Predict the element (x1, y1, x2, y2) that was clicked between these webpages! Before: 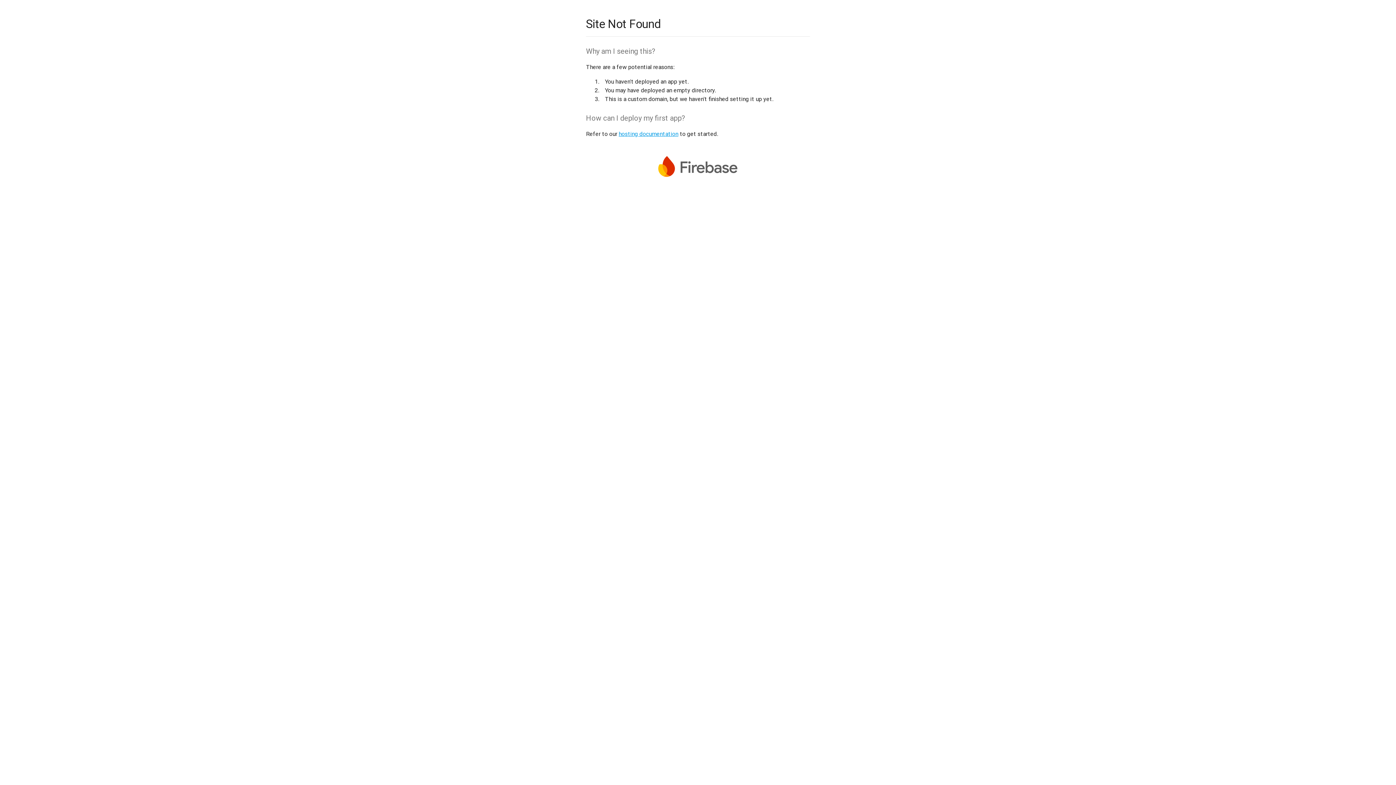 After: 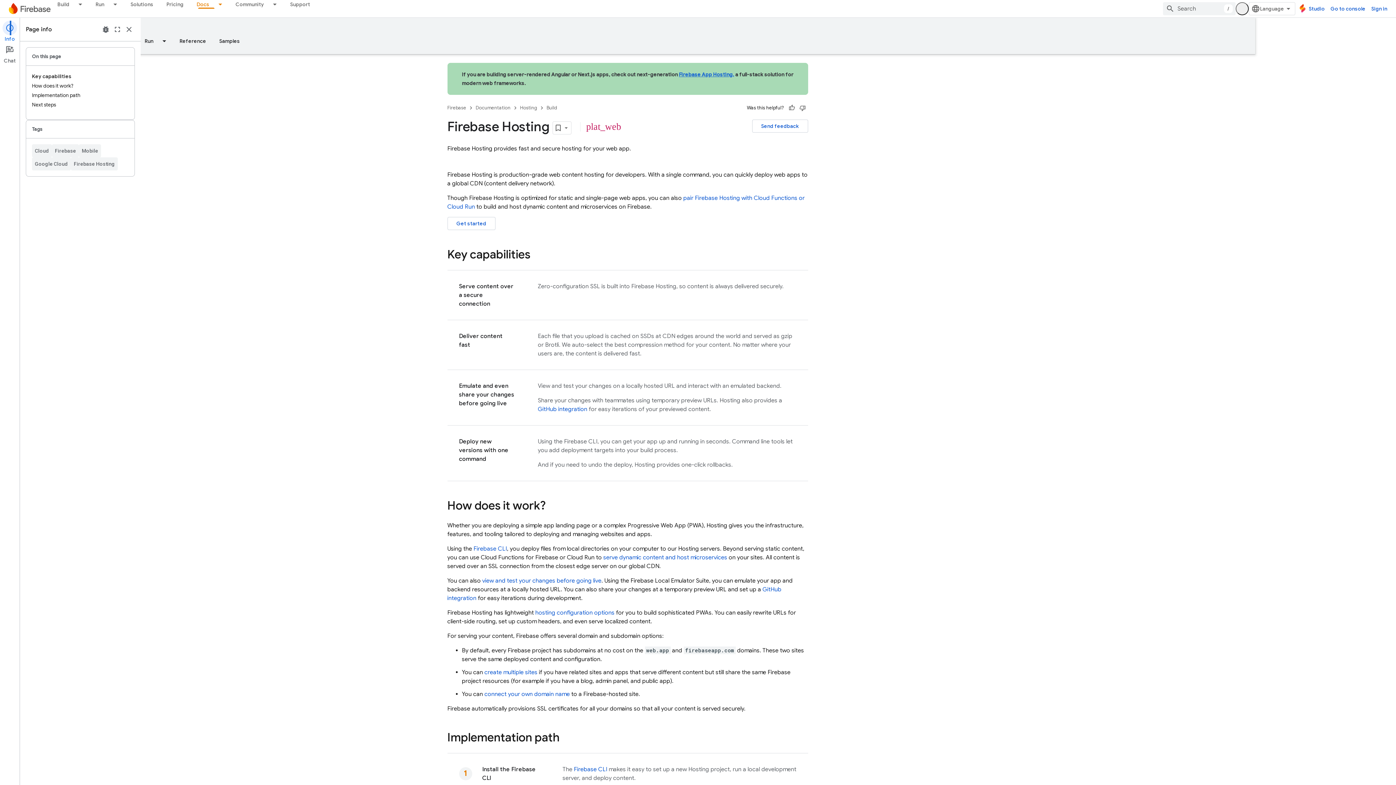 Action: label: hosting documentation bbox: (618, 130, 678, 137)